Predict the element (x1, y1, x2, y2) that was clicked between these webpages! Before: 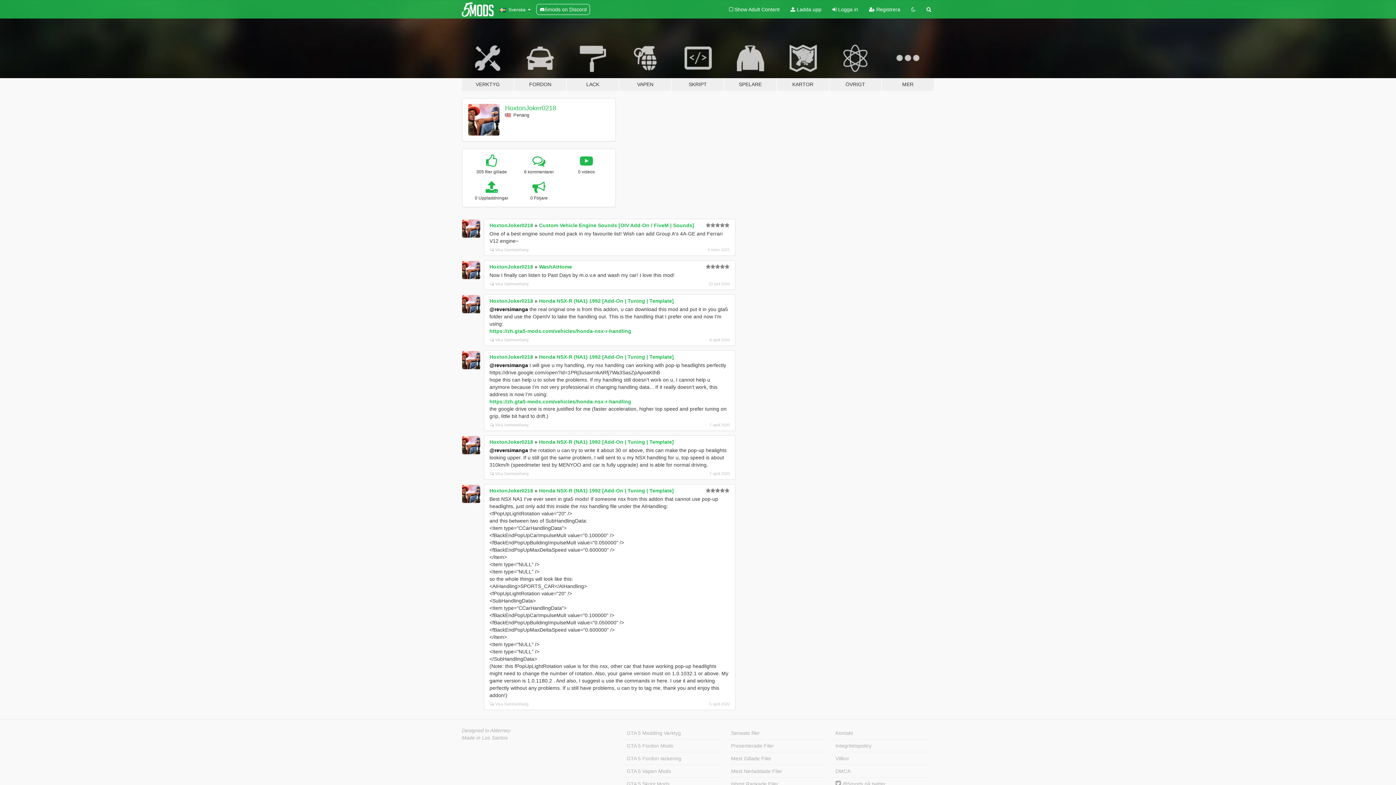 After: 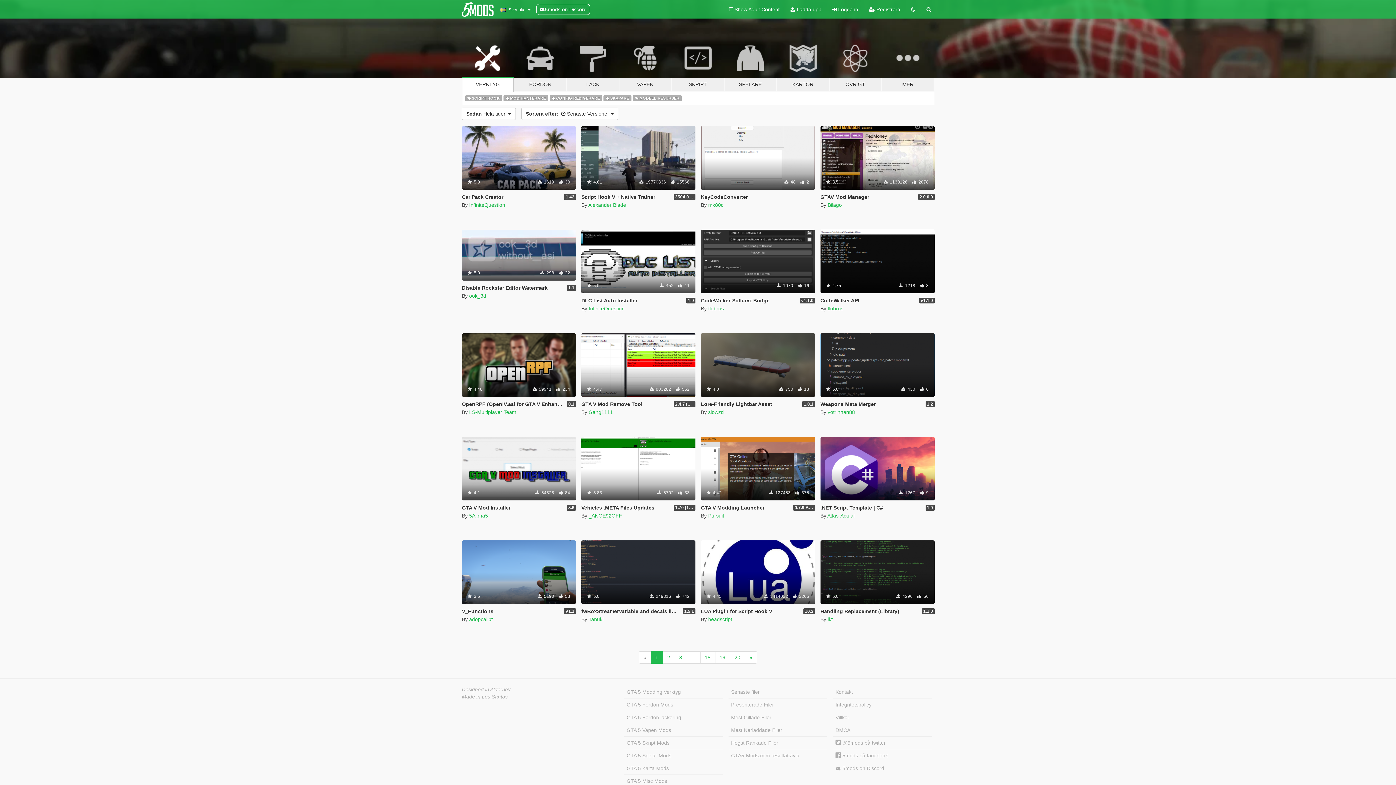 Action: bbox: (624, 727, 723, 739) label: GTA 5 Modding Verktyg